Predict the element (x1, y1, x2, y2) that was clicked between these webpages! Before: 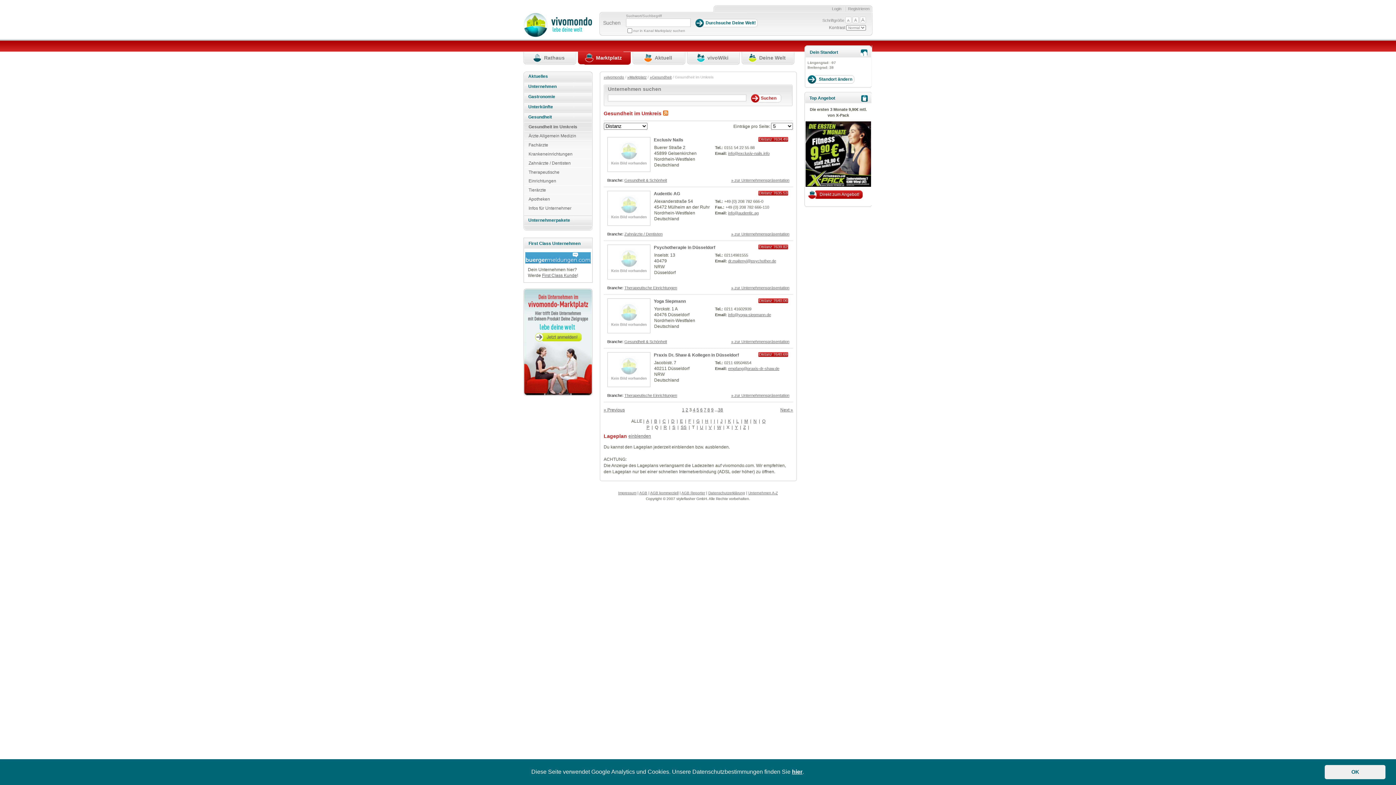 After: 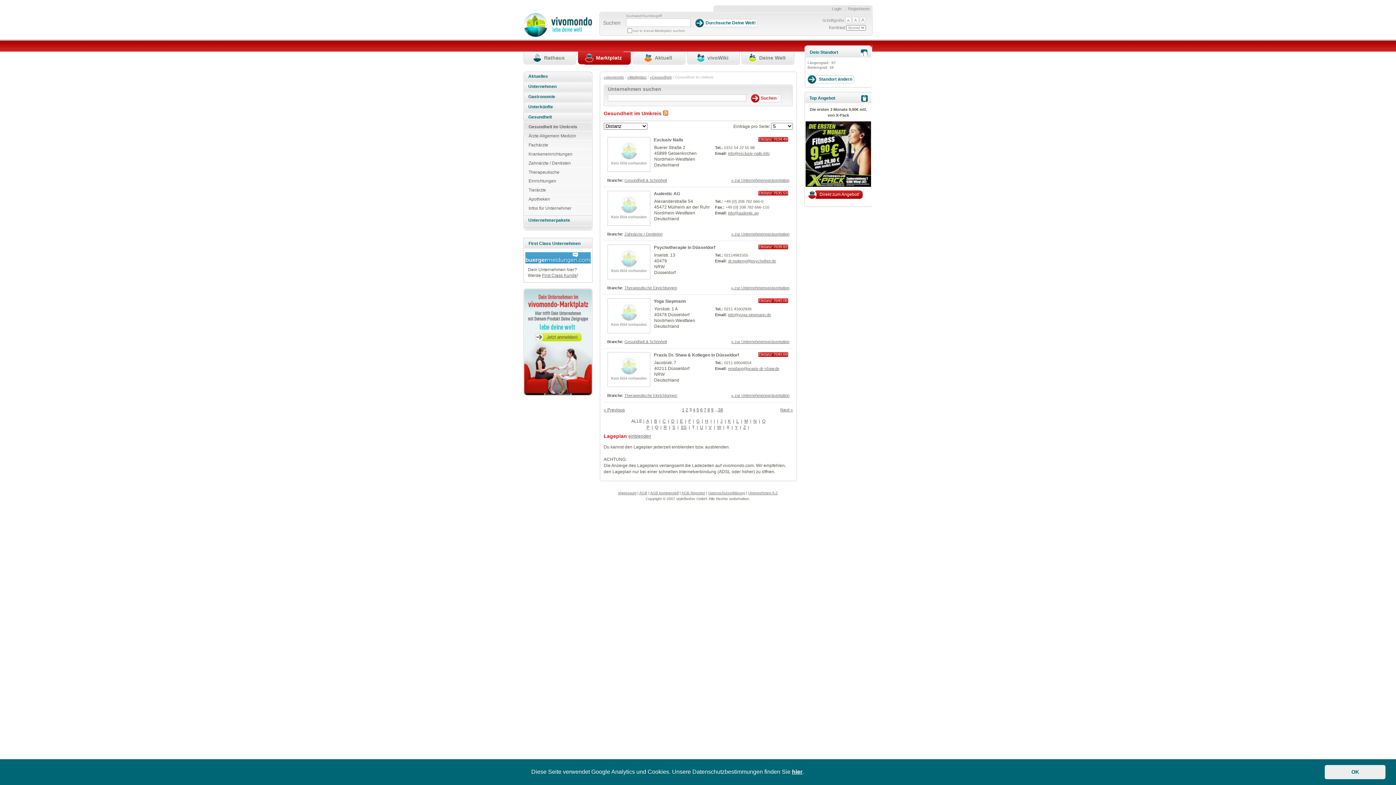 Action: label: empfang@praxis-dr-shaw.de bbox: (728, 366, 779, 371)